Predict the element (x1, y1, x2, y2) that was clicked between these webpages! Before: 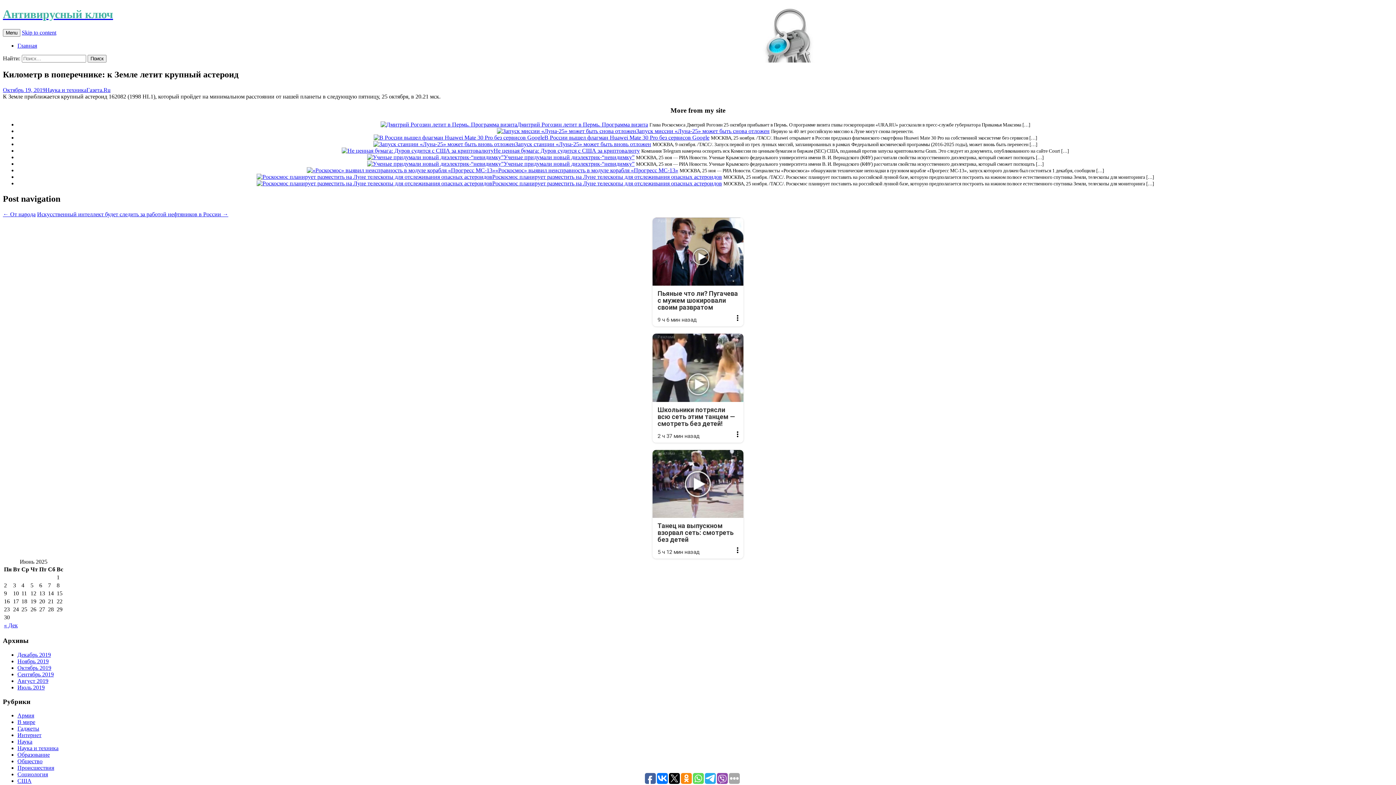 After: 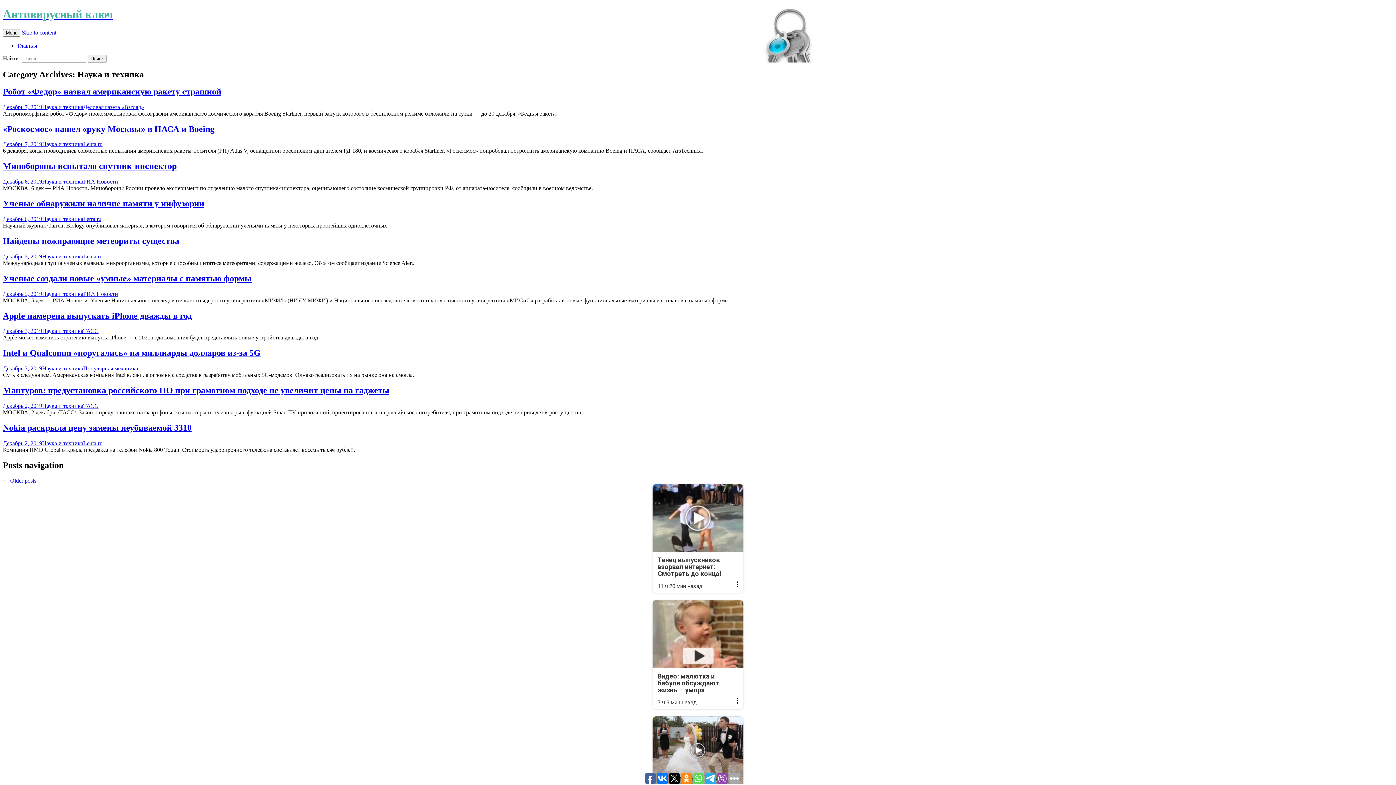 Action: bbox: (17, 745, 58, 751) label: Наука и техника